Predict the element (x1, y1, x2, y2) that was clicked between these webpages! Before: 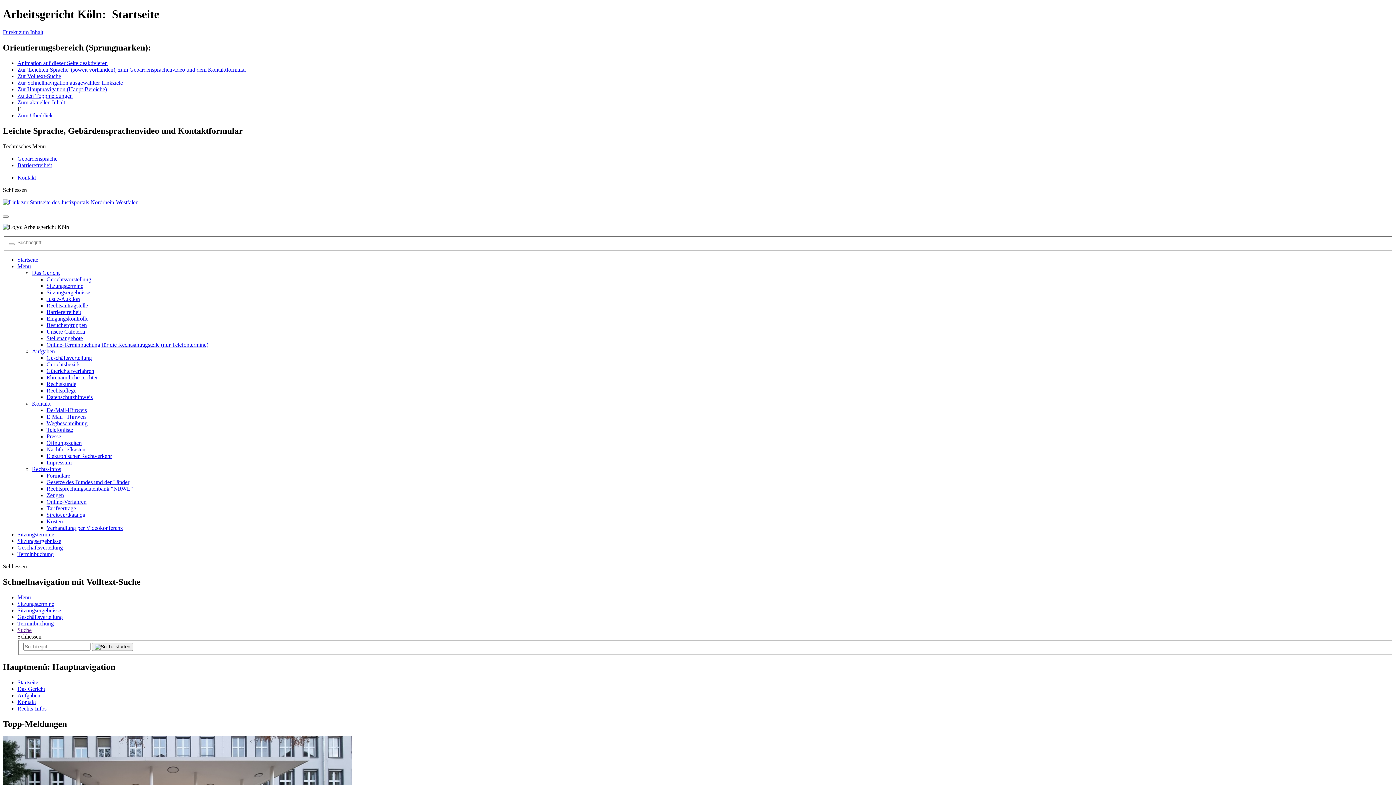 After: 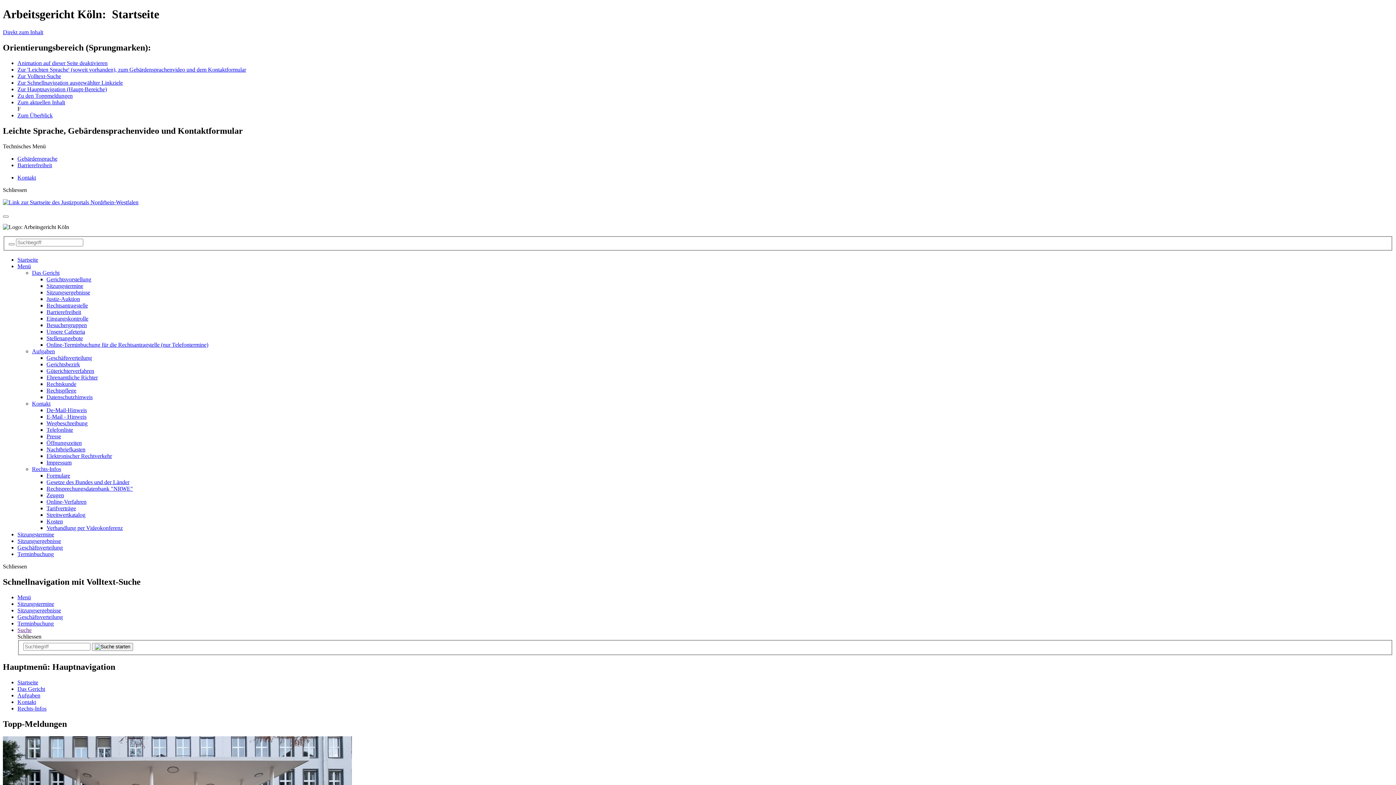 Action: label: Schliessen bbox: (17, 633, 41, 639)